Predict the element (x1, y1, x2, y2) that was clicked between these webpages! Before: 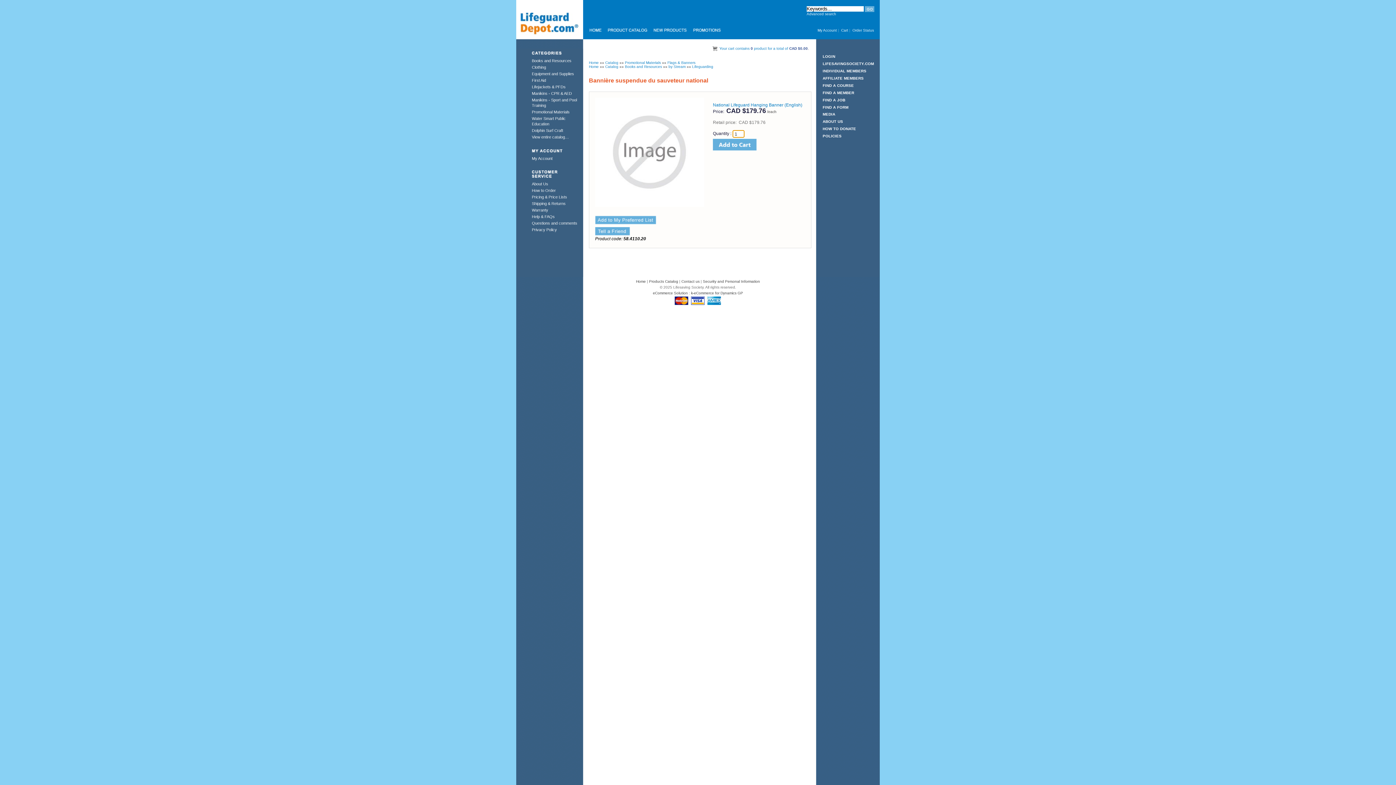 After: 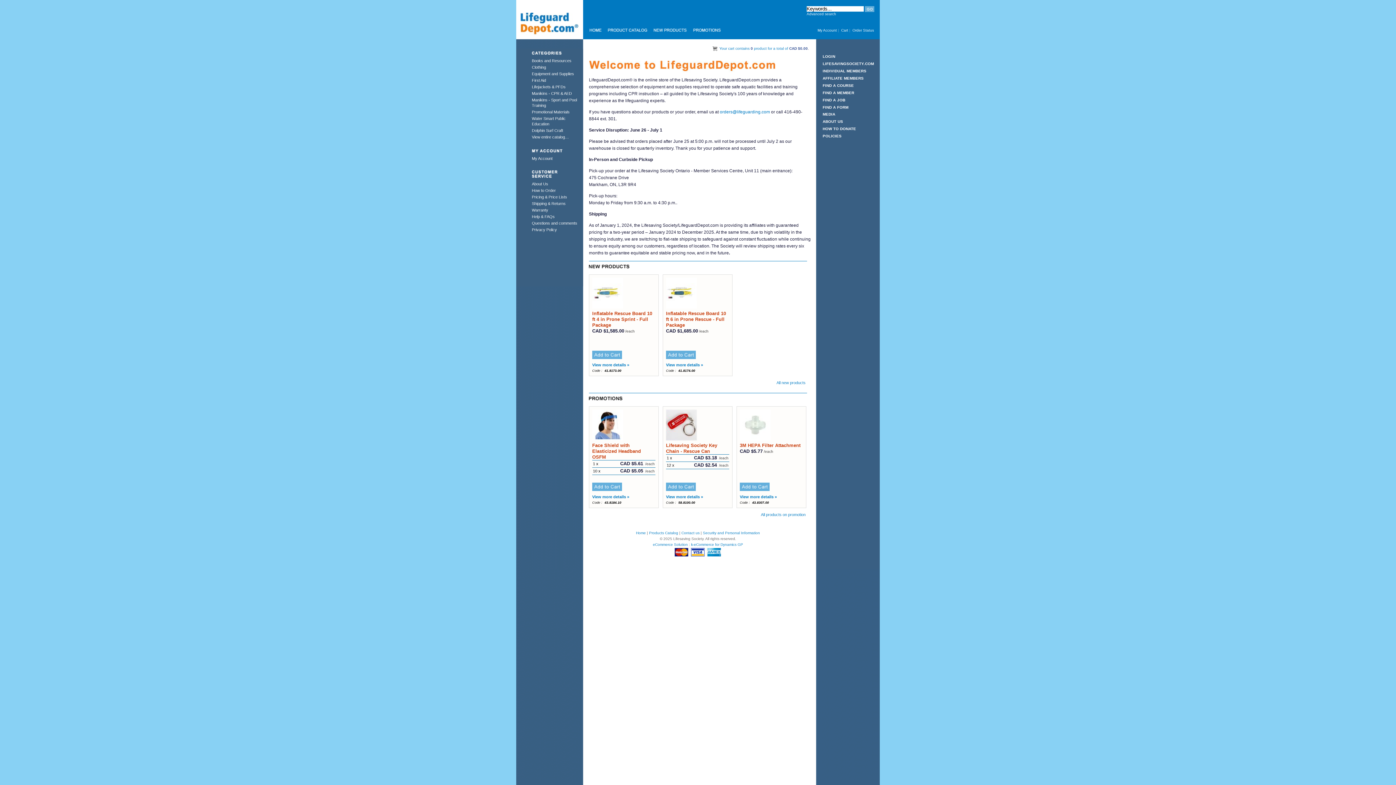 Action: bbox: (589, 64, 598, 68) label: Home